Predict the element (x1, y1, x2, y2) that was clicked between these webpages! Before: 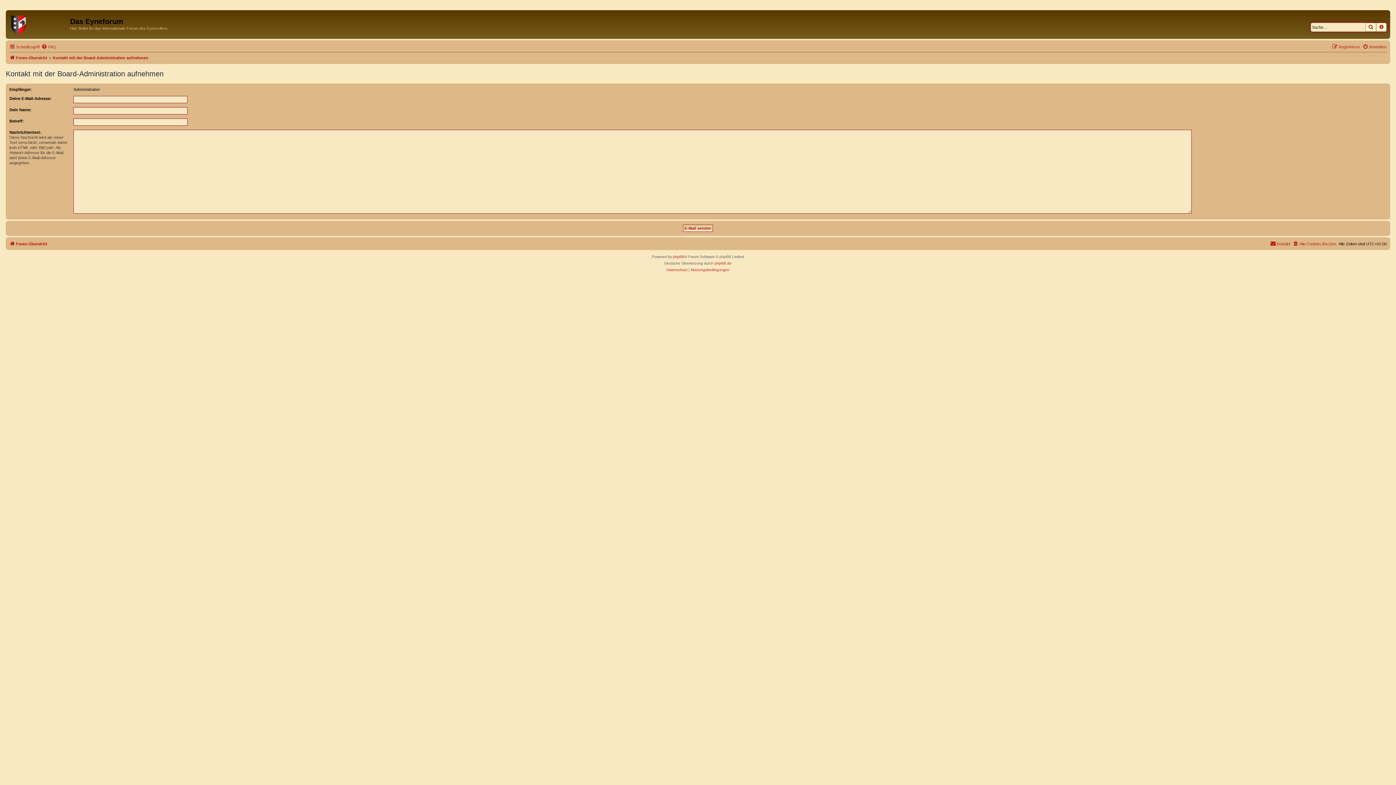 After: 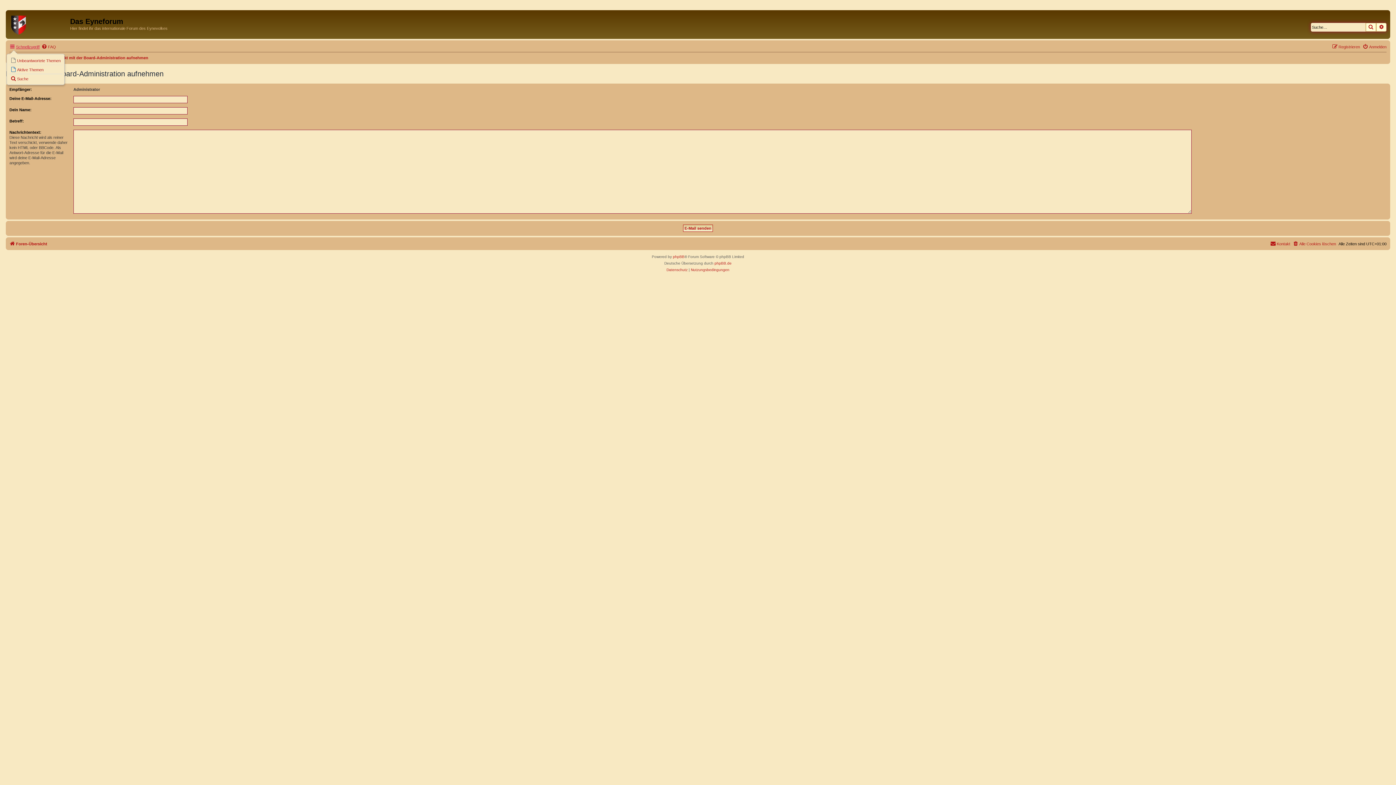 Action: label: Schnellzugriff bbox: (9, 42, 39, 51)